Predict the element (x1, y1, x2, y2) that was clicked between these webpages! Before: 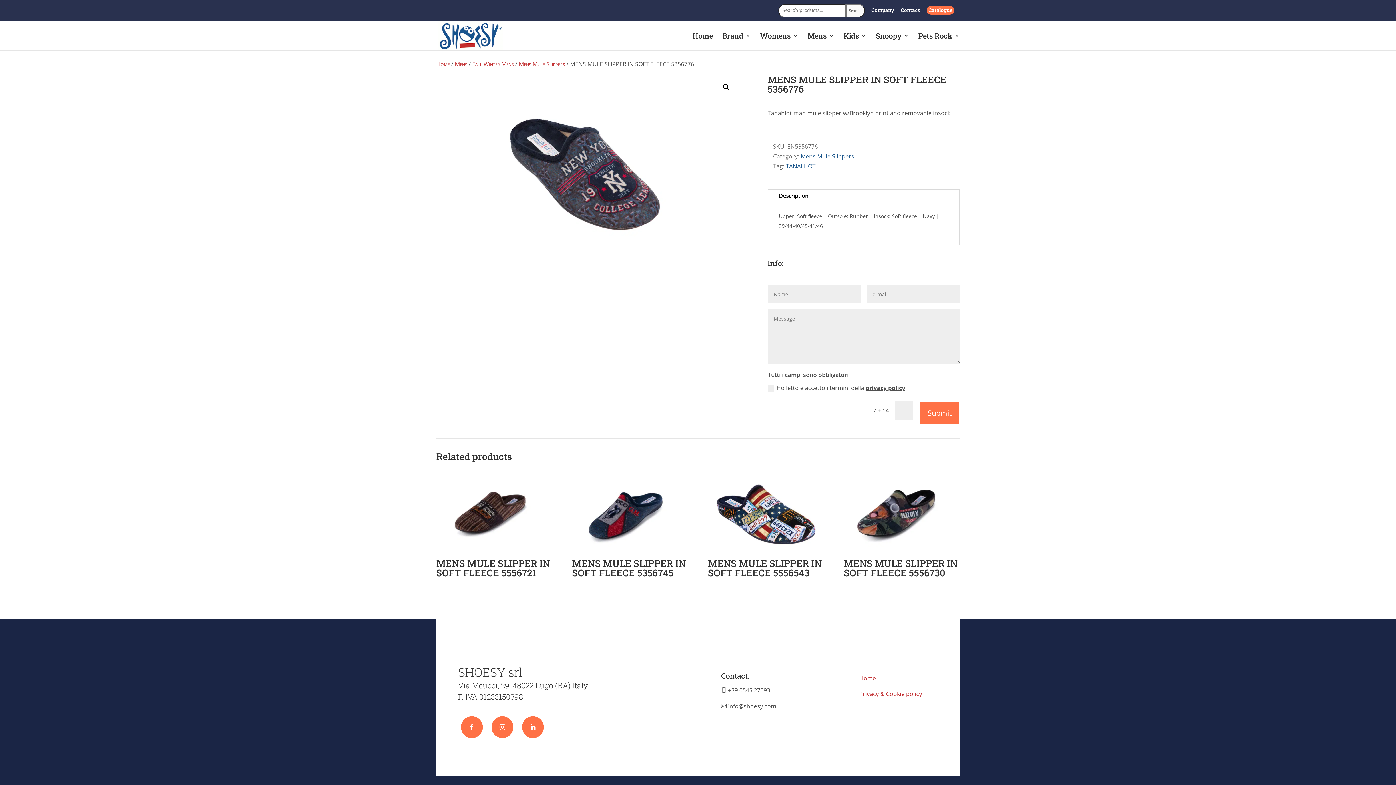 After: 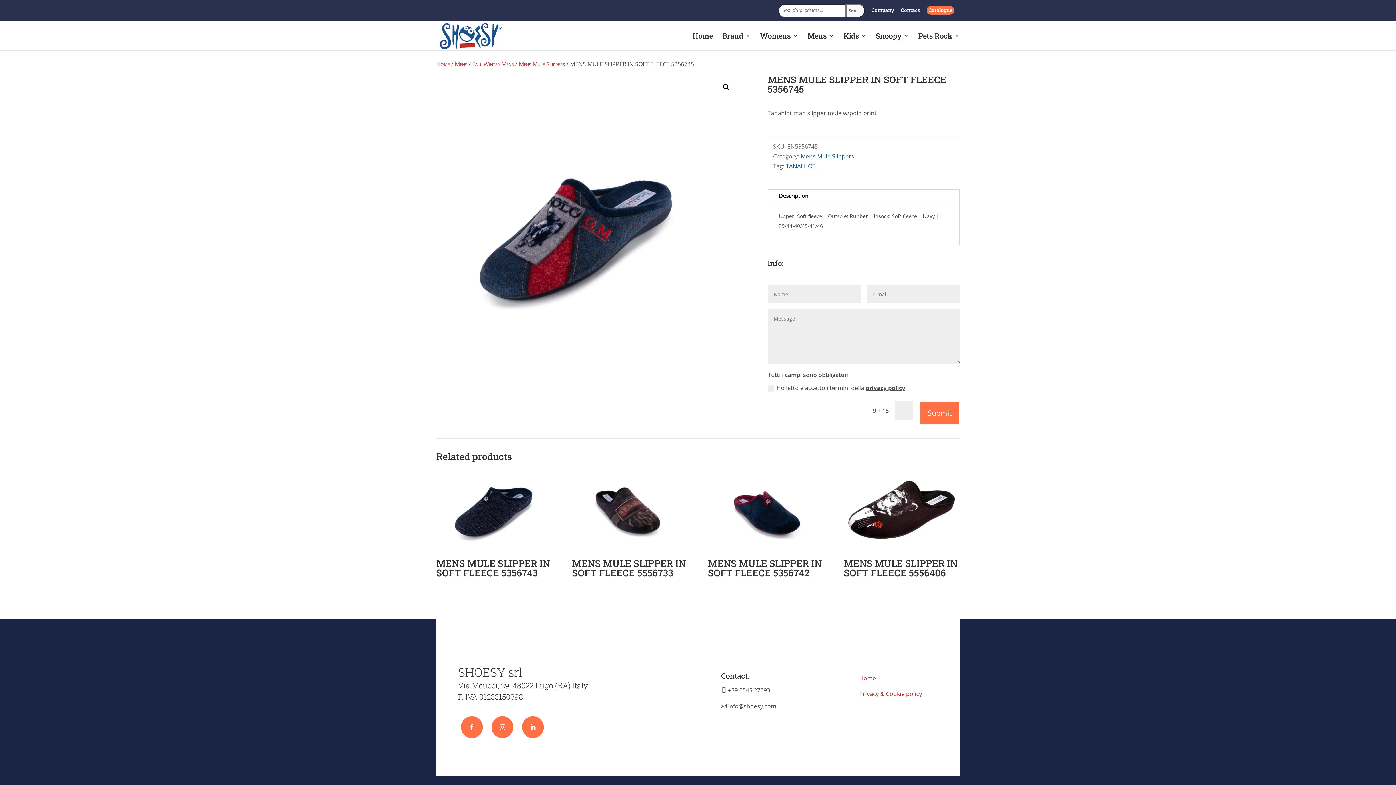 Action: bbox: (572, 467, 688, 582) label: MENS MULE SLIPPER IN SOFT FLEECE 5356745